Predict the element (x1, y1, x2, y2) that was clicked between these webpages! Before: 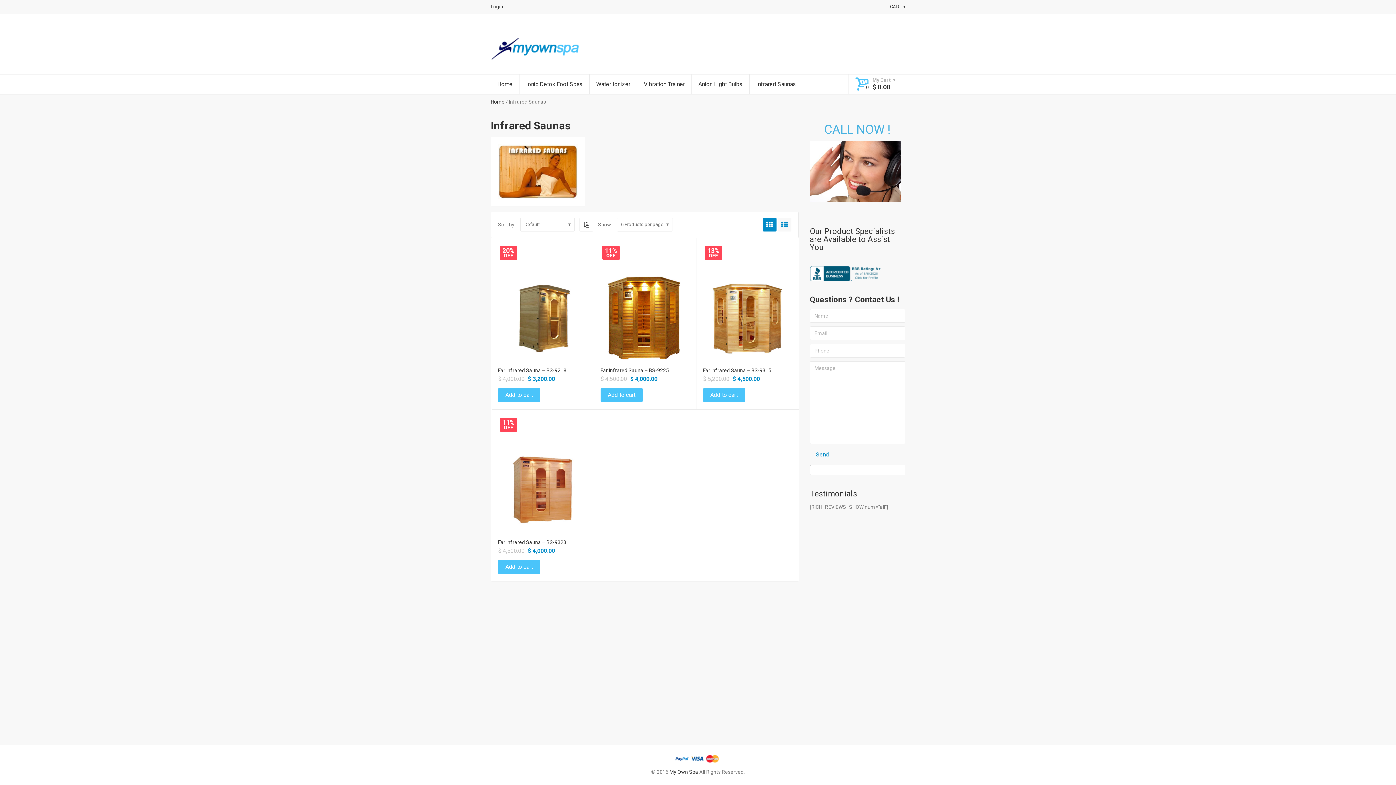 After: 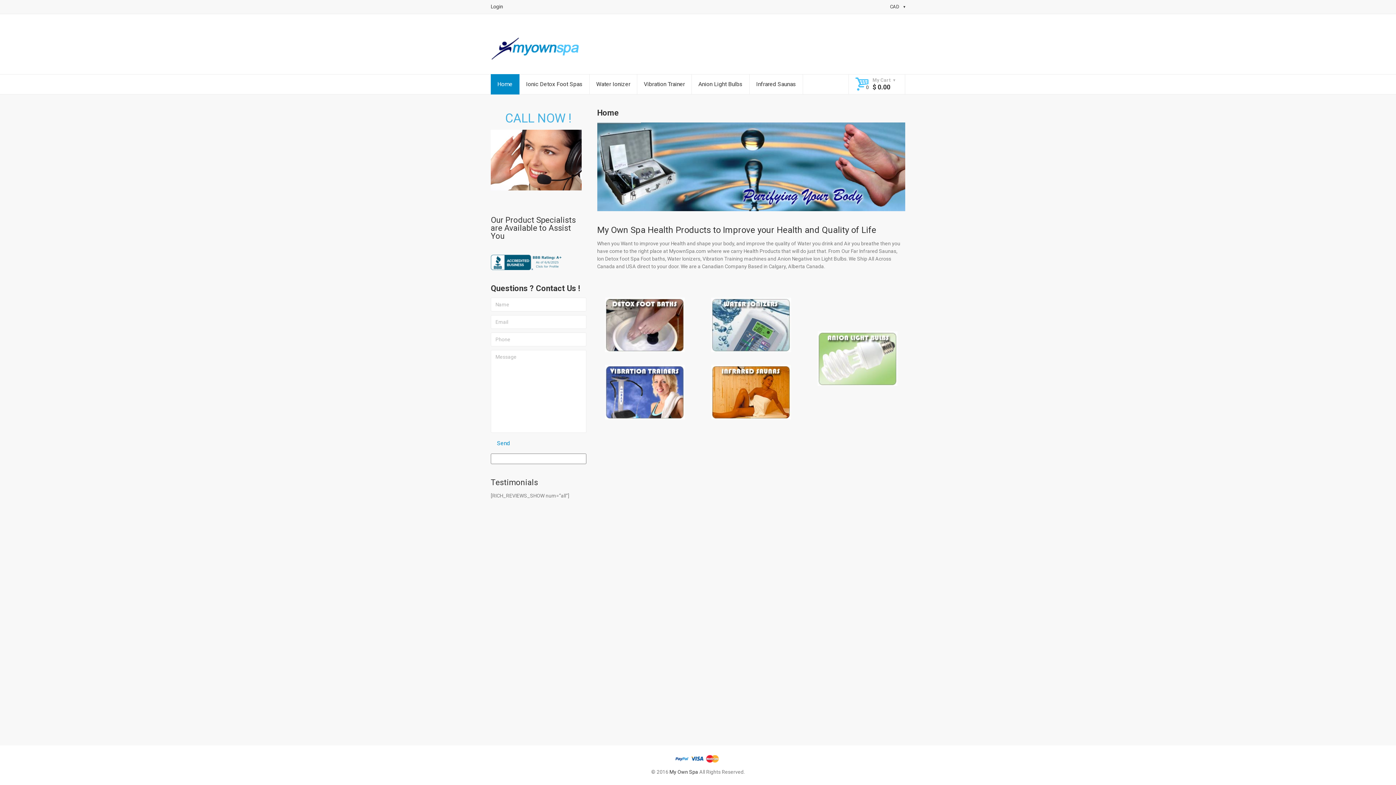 Action: bbox: (490, 74, 519, 94) label: Home